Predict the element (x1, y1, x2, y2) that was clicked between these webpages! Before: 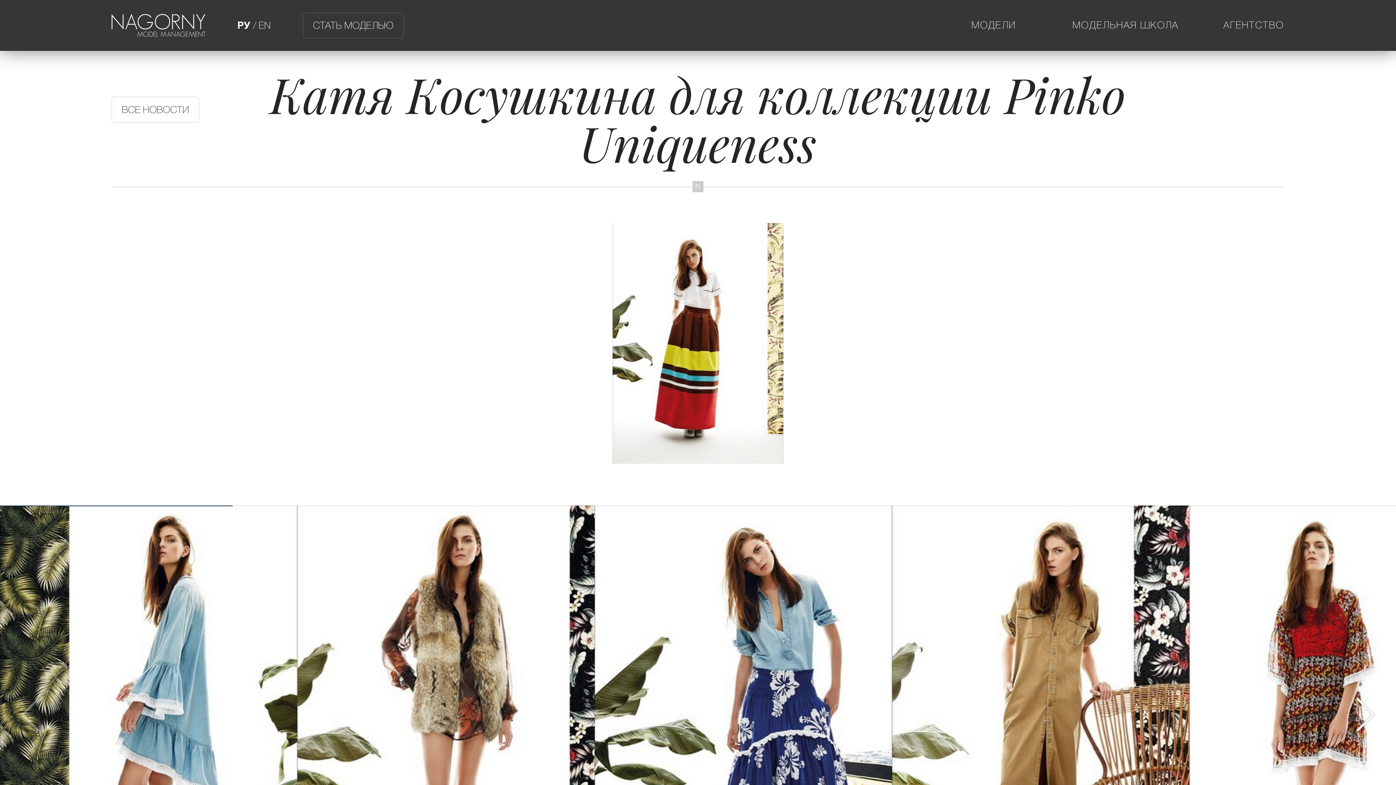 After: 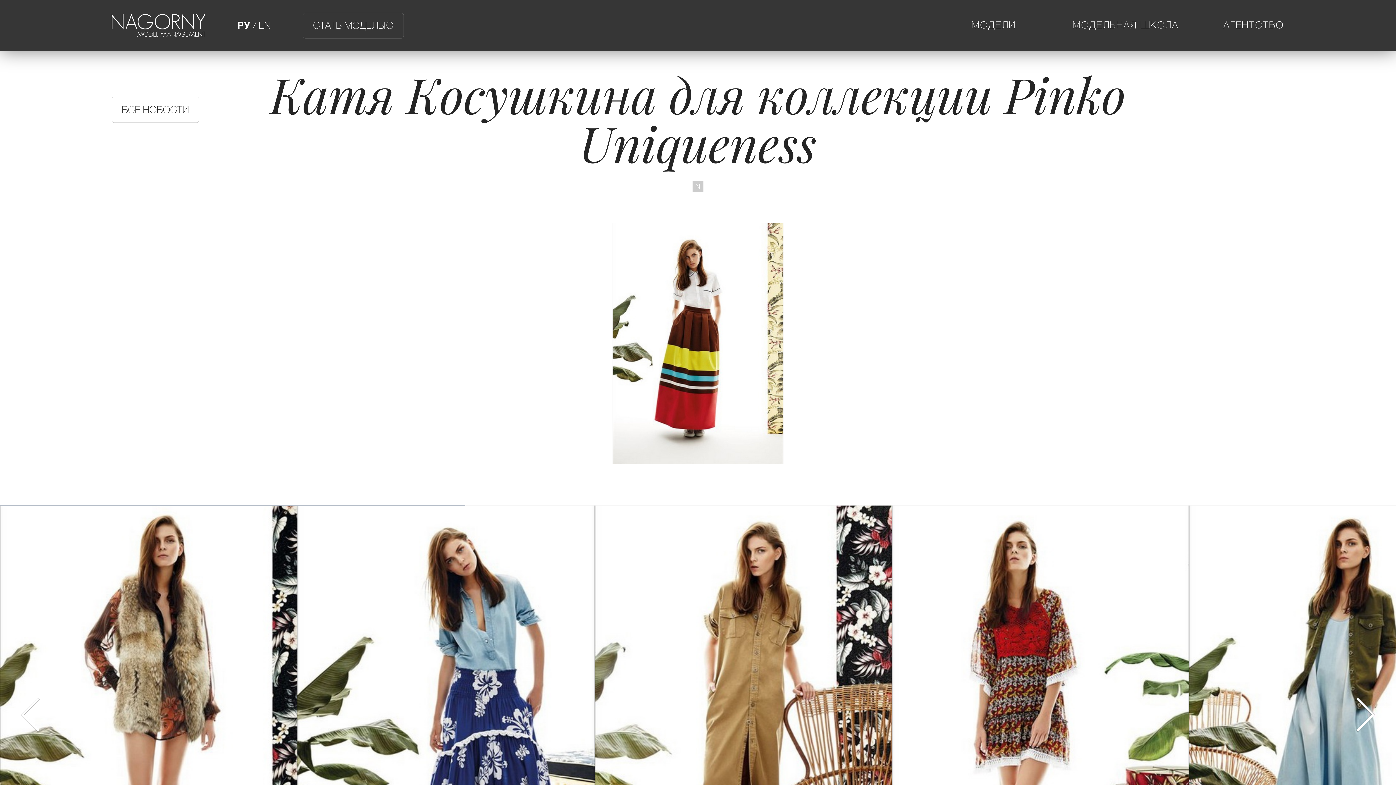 Action: label: Next slide bbox: (1354, 694, 1375, 736)